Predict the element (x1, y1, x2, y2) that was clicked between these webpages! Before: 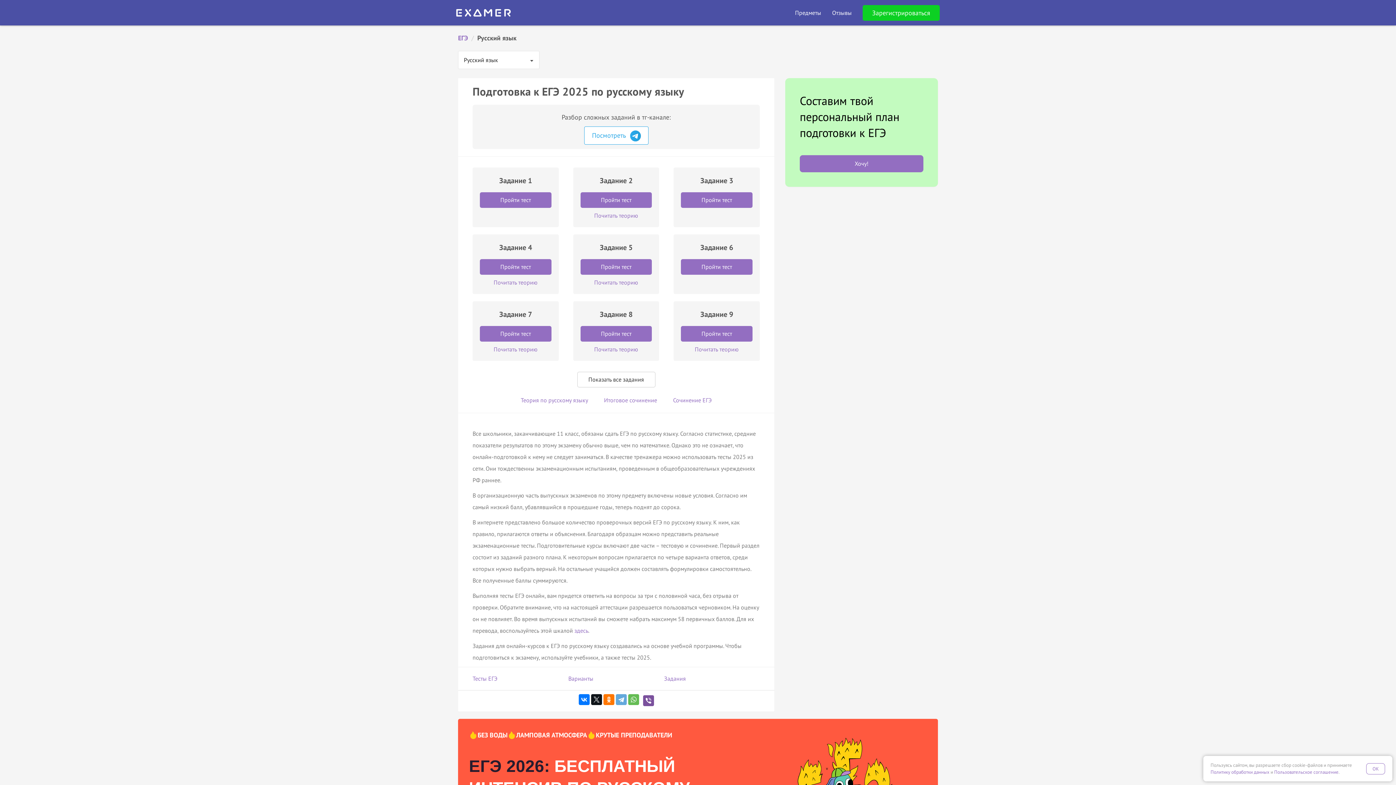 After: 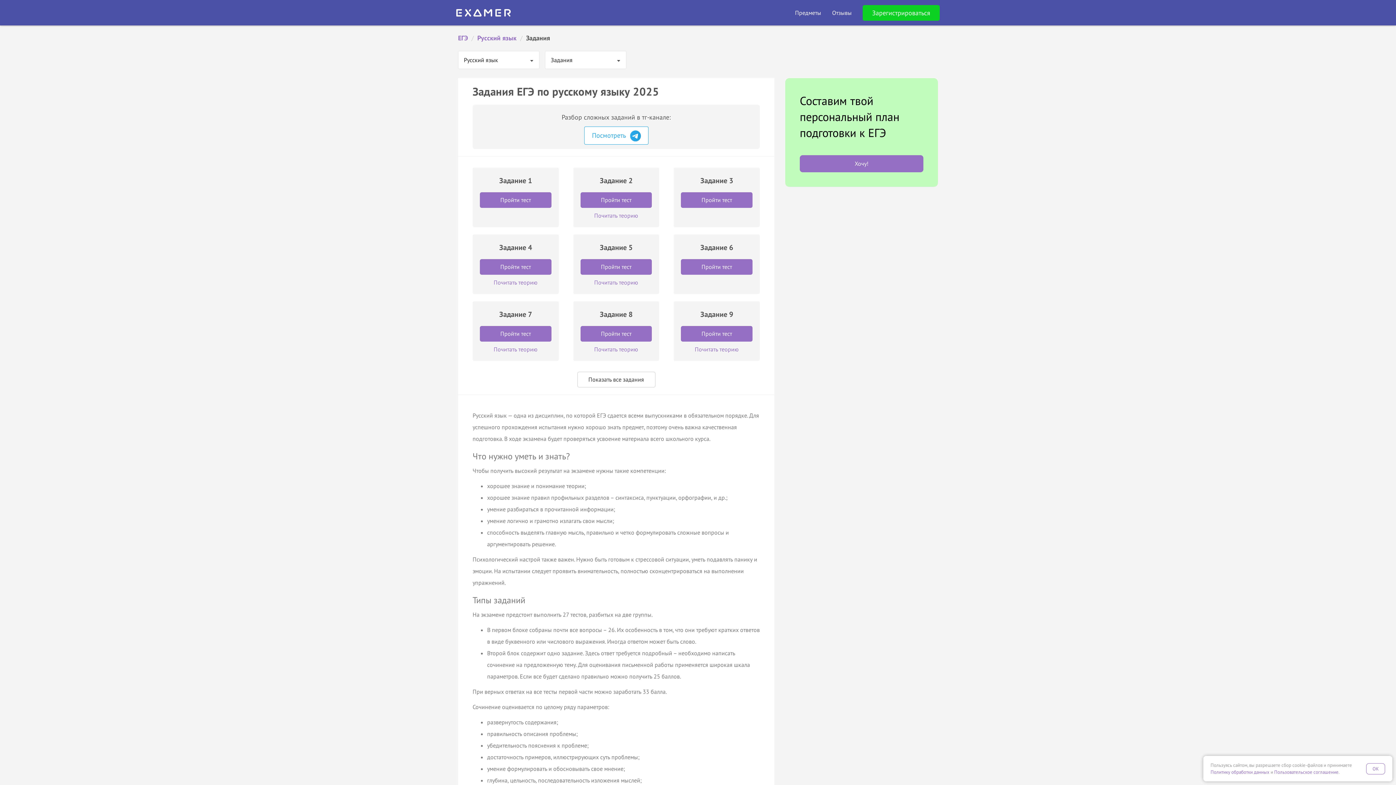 Action: label: Задания bbox: (664, 675, 686, 682)